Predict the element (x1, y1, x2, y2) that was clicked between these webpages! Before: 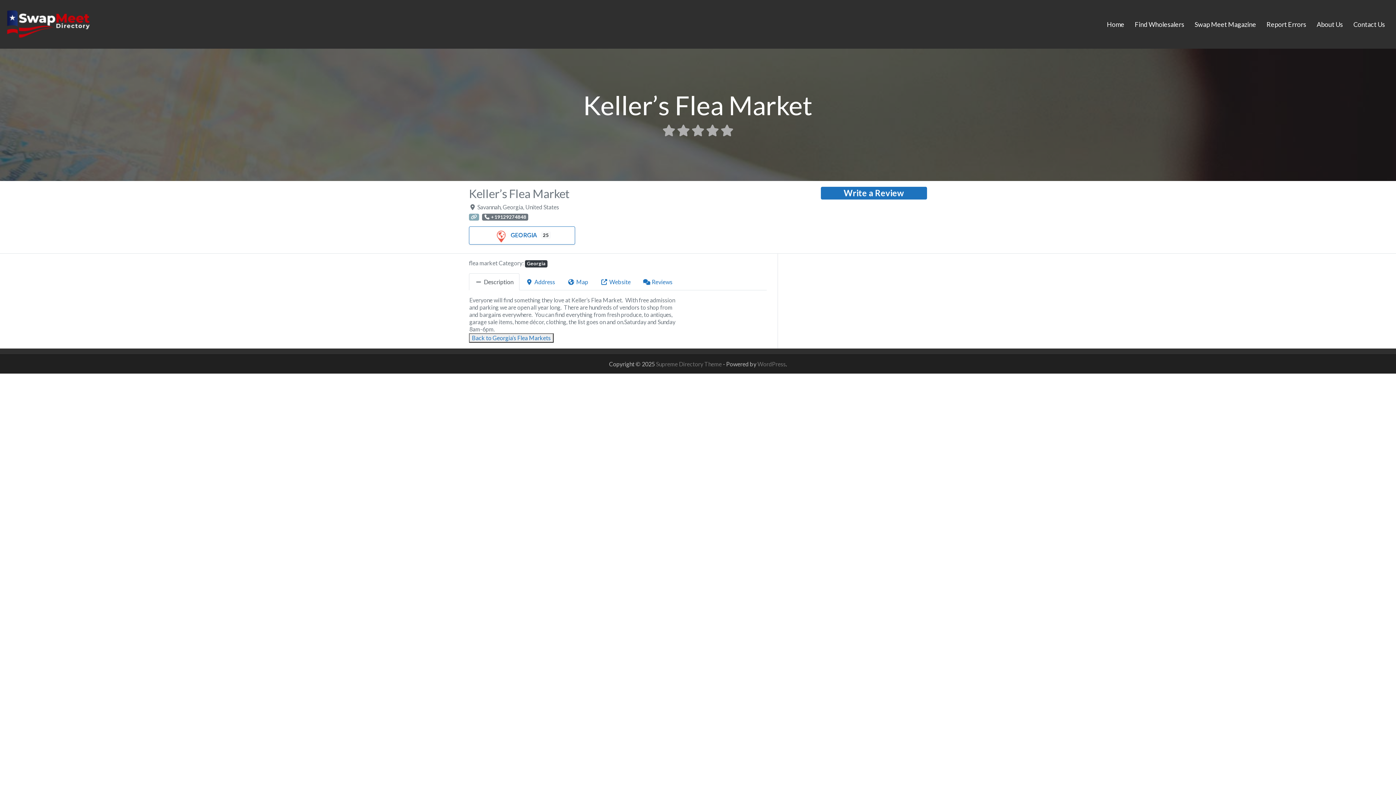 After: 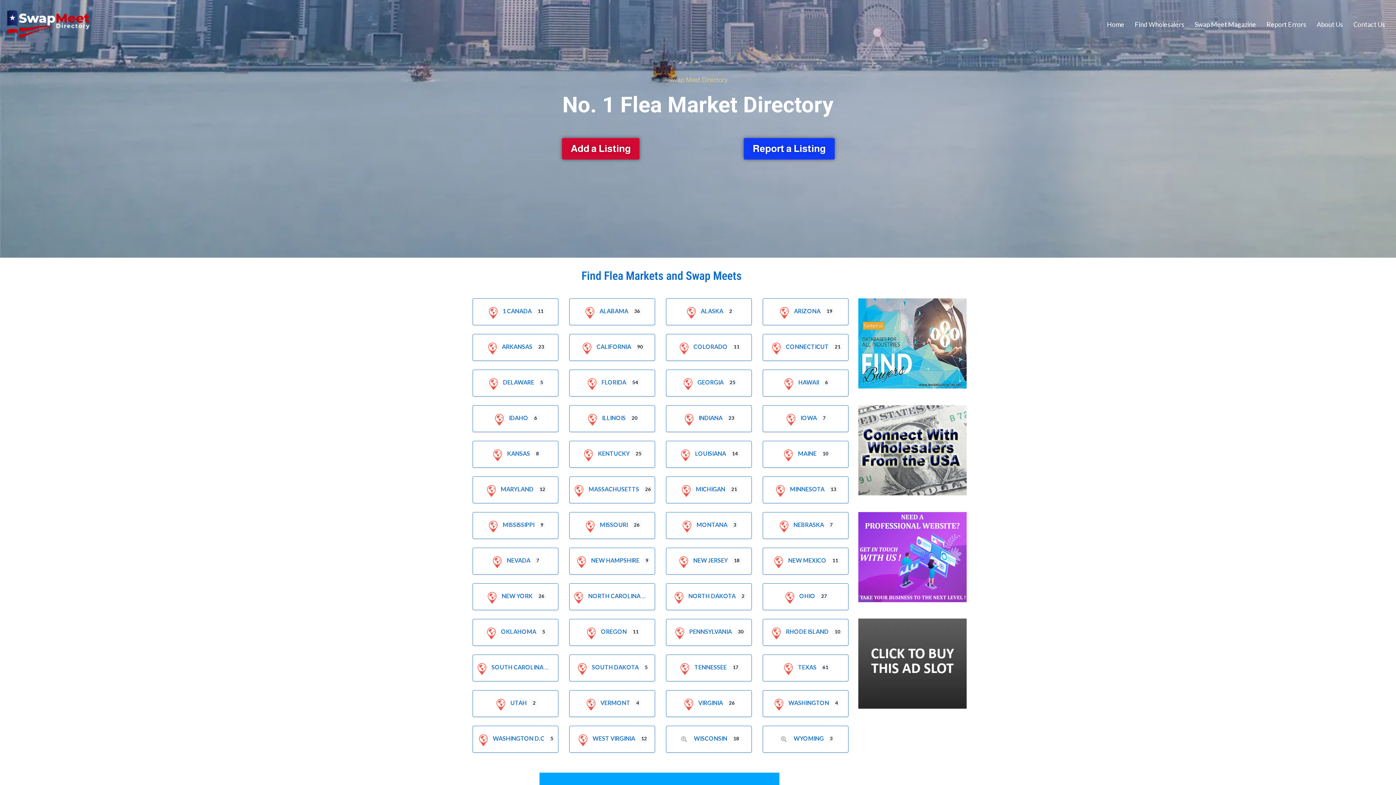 Action: label: Home bbox: (1101, 16, 1129, 32)